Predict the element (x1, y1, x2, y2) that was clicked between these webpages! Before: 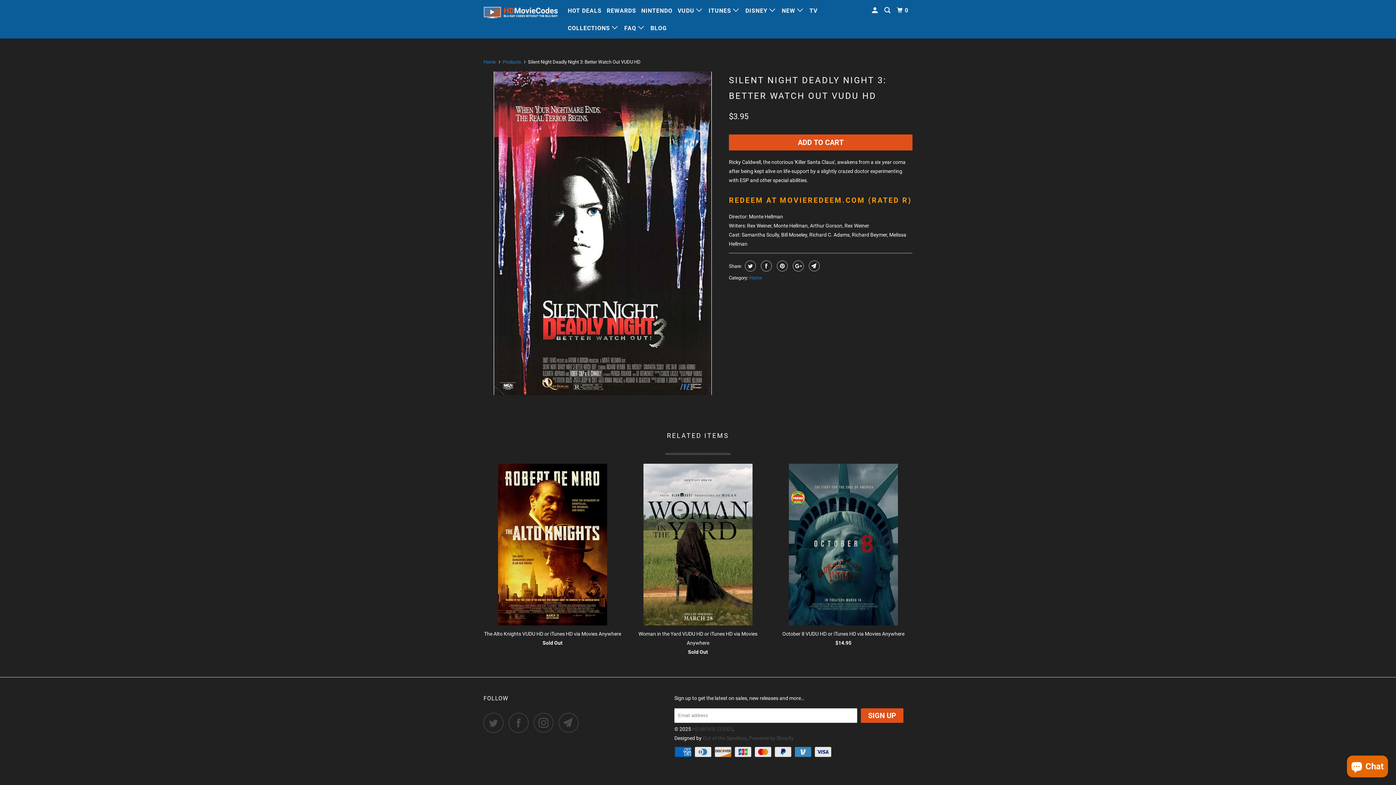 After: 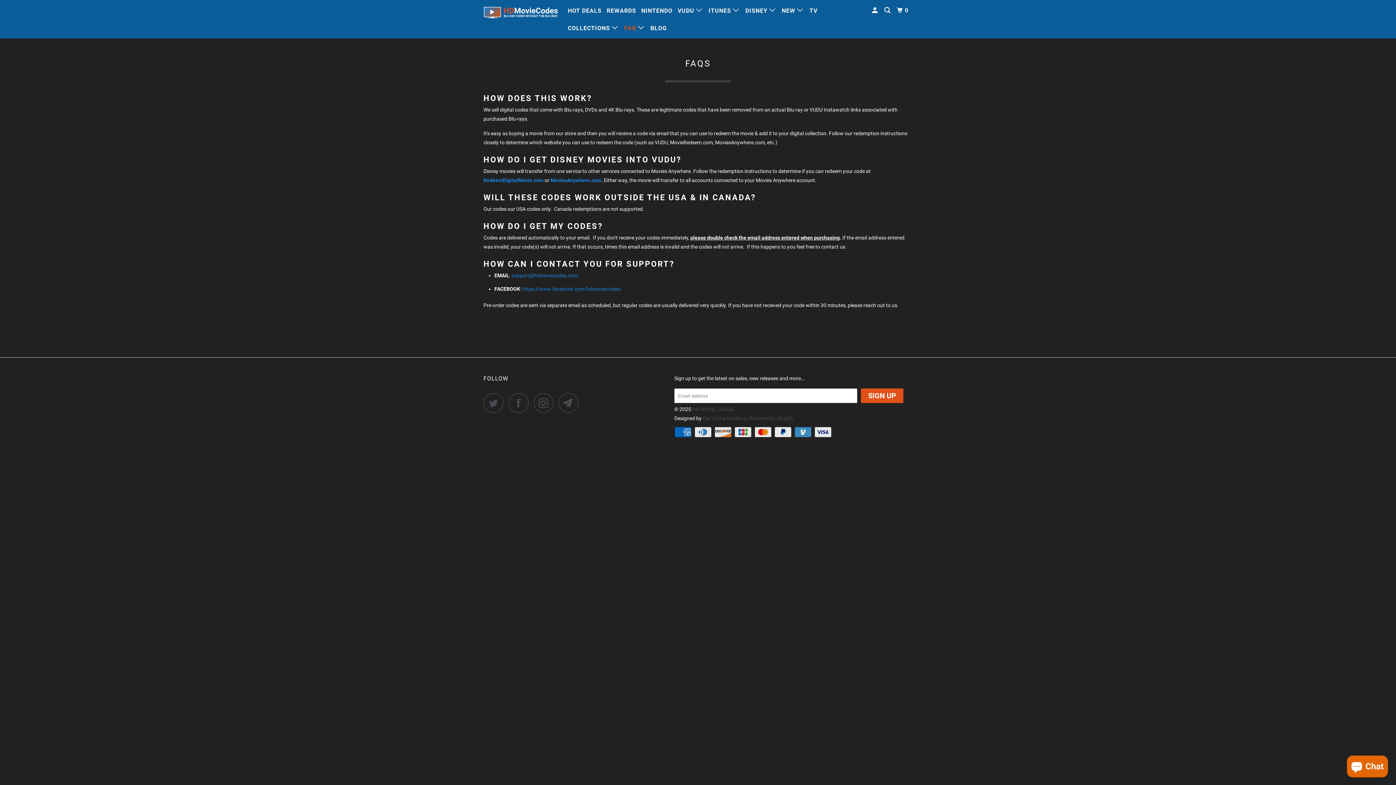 Action: bbox: (622, 21, 647, 34) label: FAQ 